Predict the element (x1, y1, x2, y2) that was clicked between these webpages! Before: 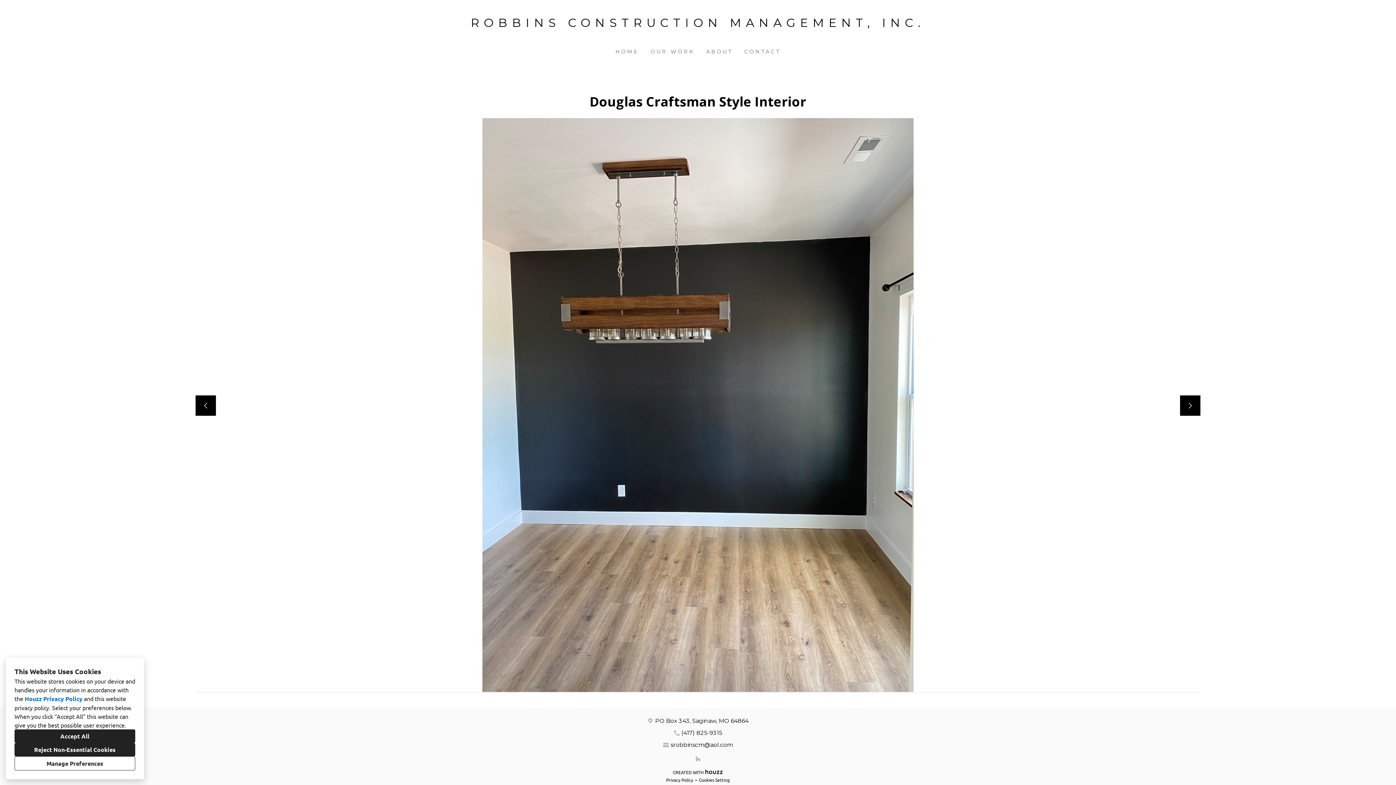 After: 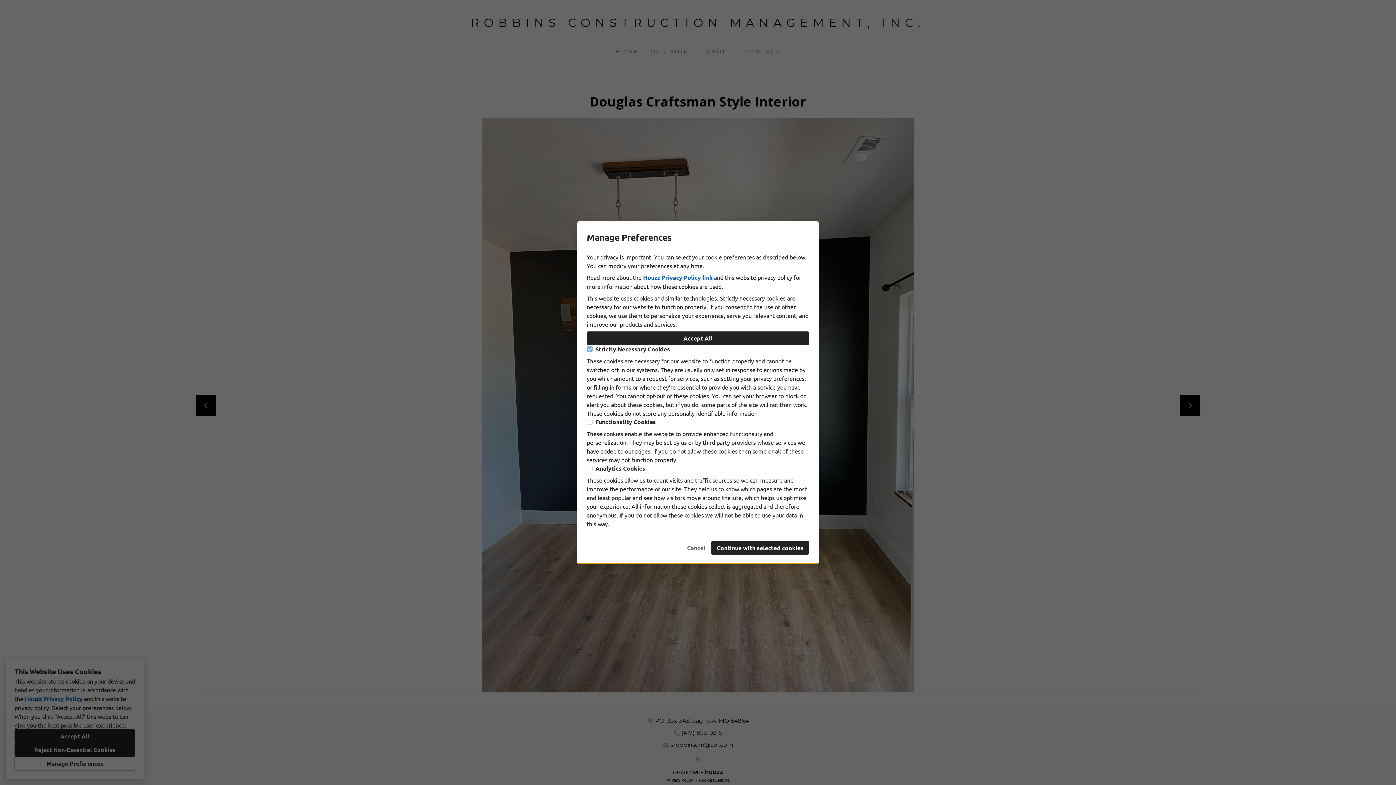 Action: bbox: (14, 756, 135, 770) label: Manage Preferences